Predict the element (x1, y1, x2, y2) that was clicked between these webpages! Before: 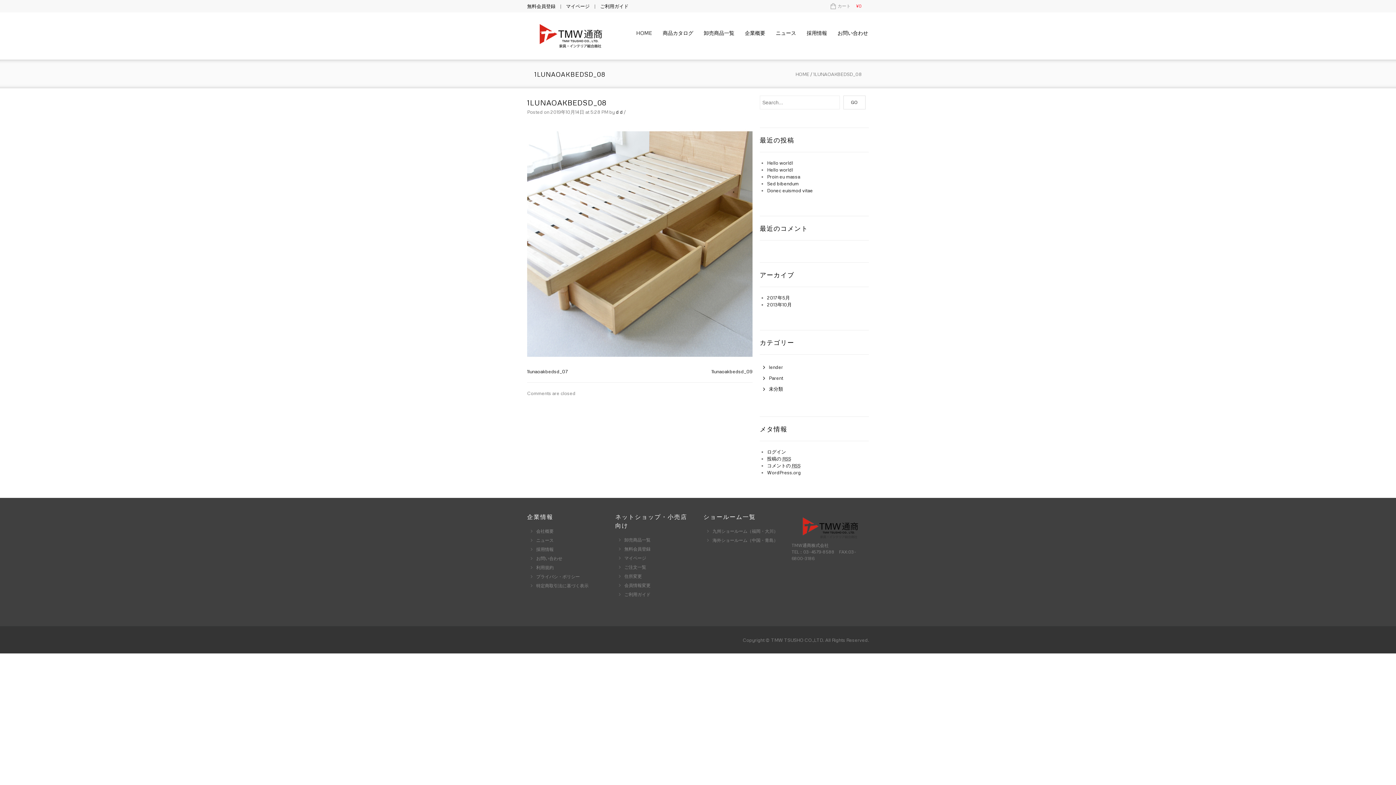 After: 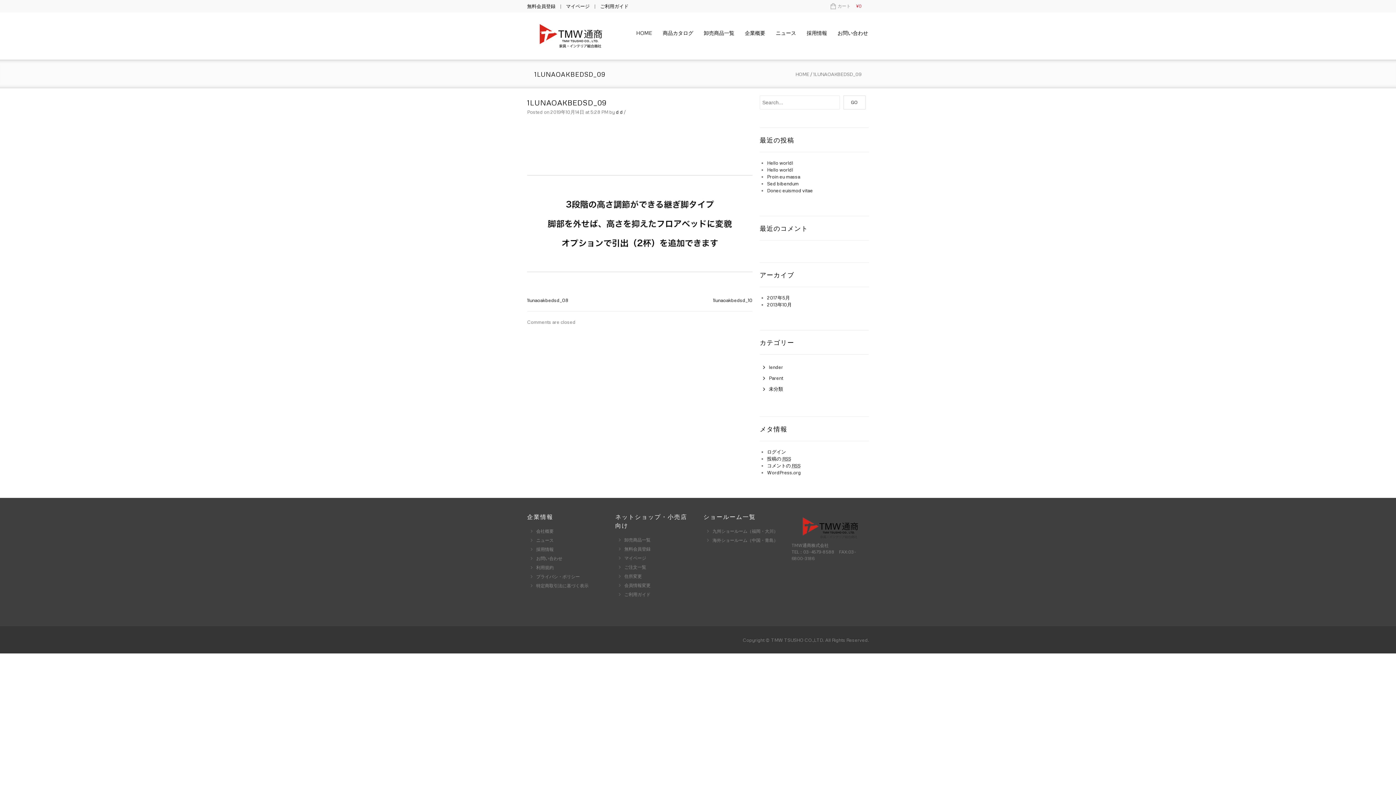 Action: label: 1lunaoakbedsd_09 bbox: (711, 368, 752, 374)